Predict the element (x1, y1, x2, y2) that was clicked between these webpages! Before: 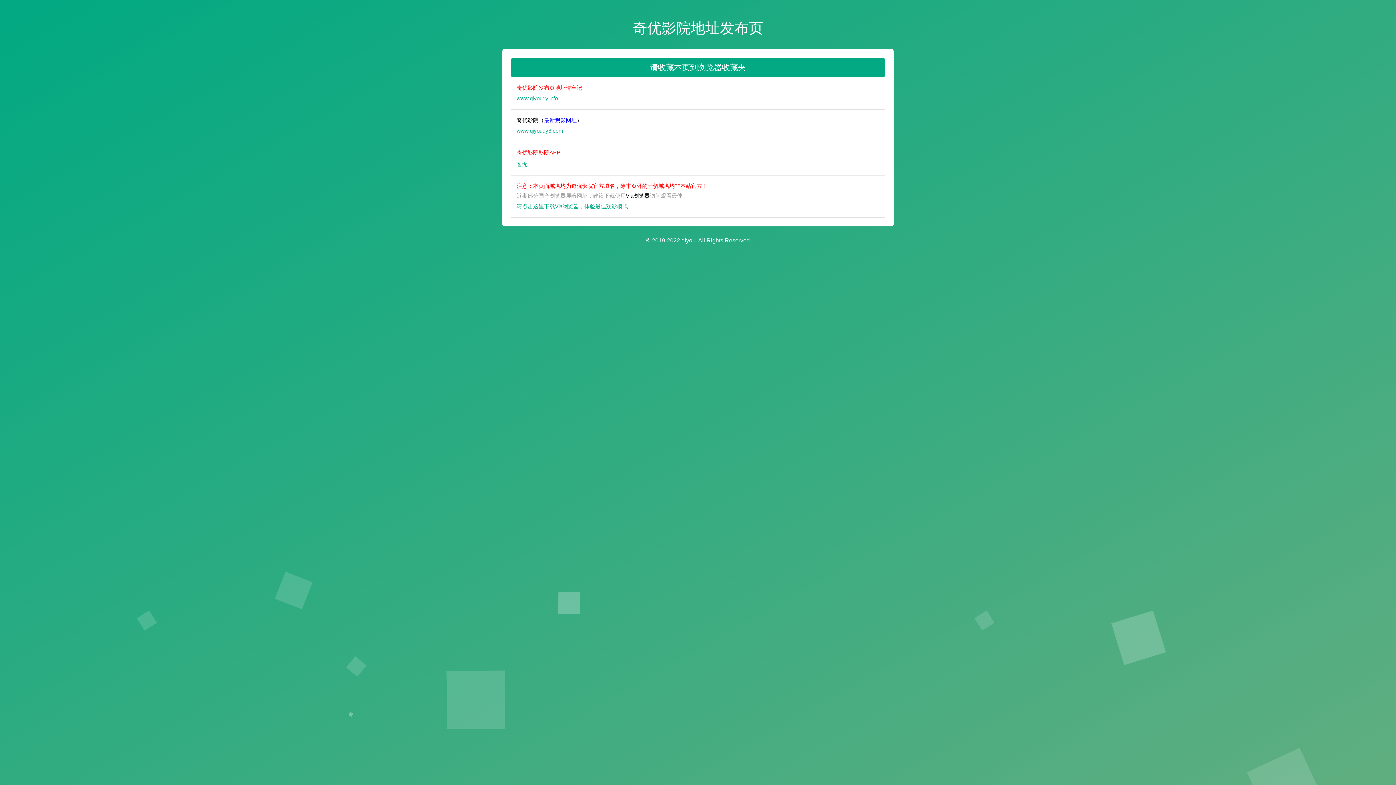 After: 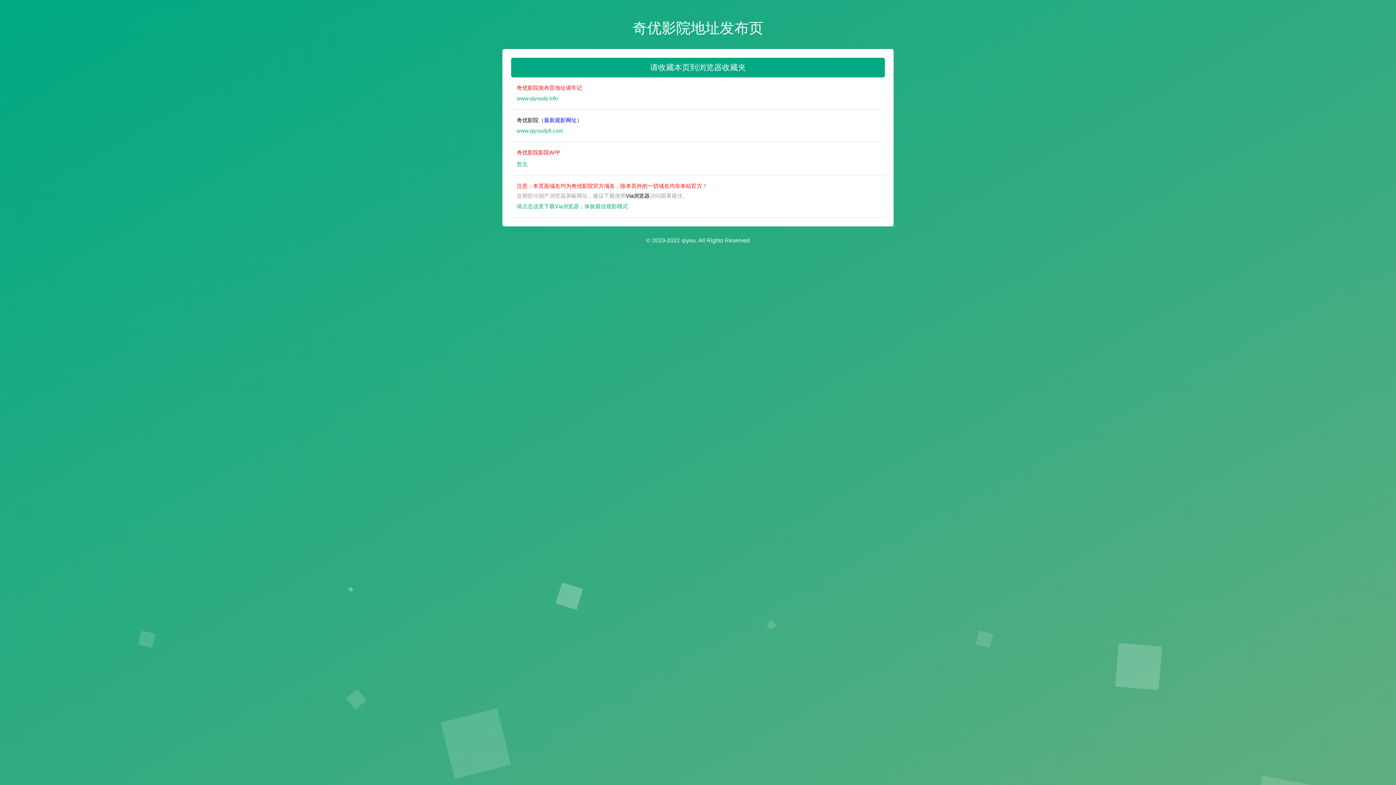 Action: label: www.qiyoudy8.com bbox: (516, 125, 884, 135)